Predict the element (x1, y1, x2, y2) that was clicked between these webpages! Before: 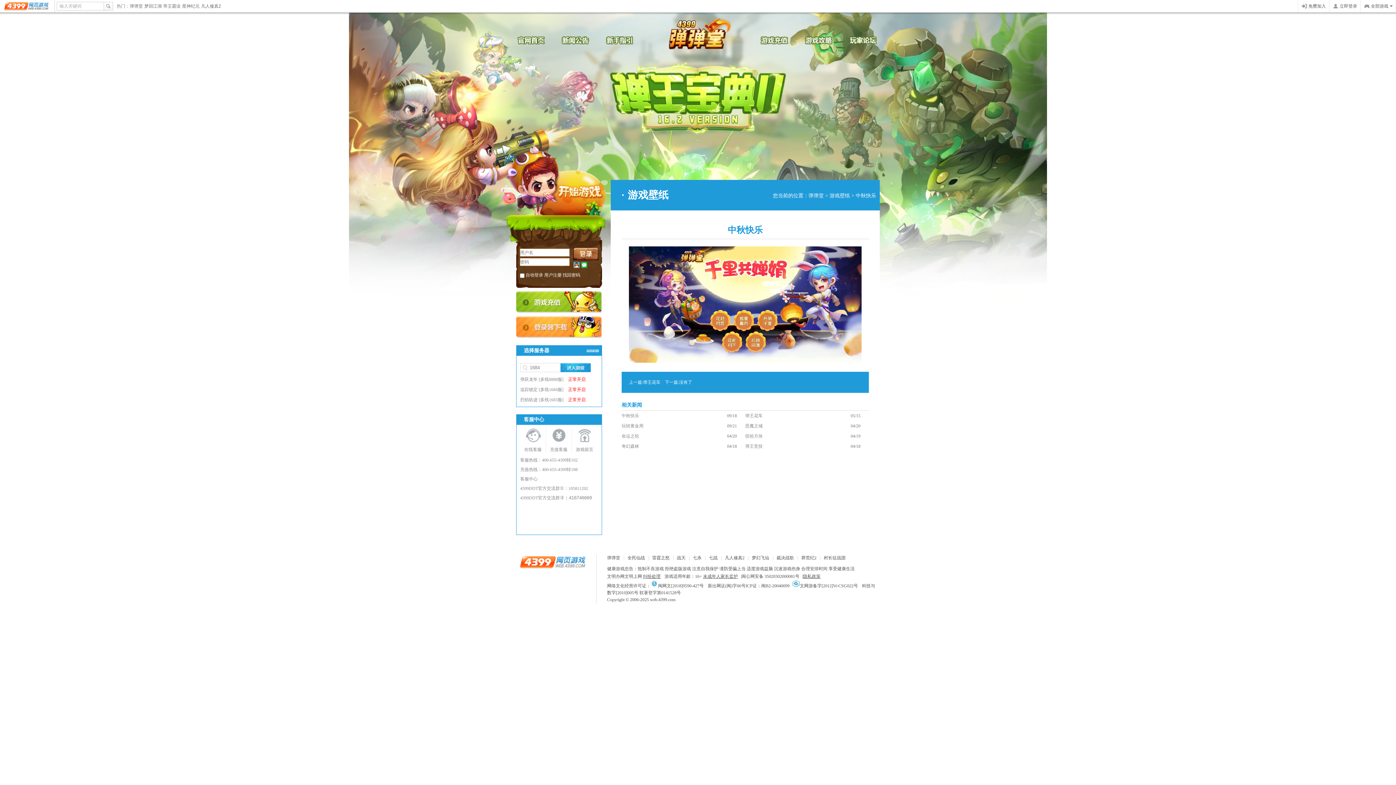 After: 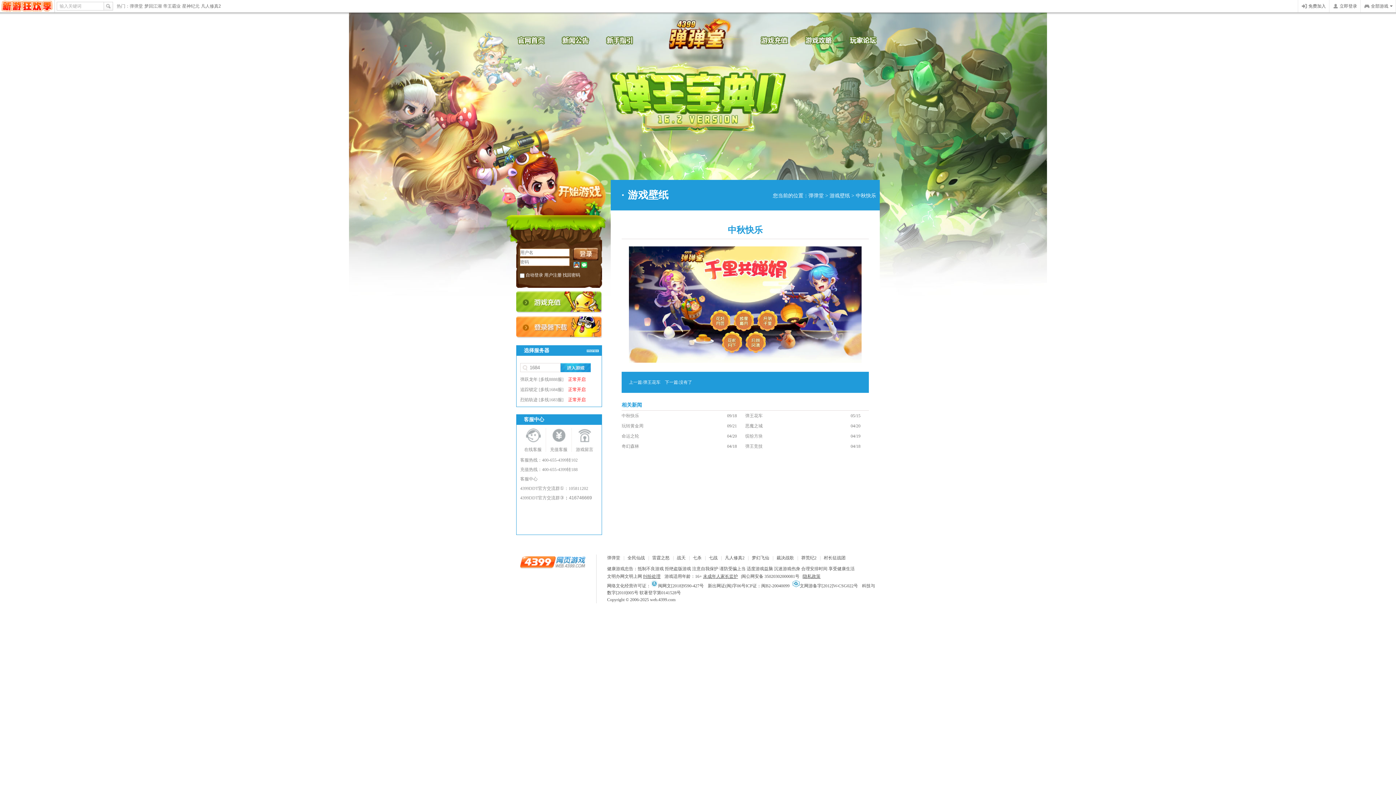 Action: label: 隐私政策 bbox: (803, 574, 820, 579)